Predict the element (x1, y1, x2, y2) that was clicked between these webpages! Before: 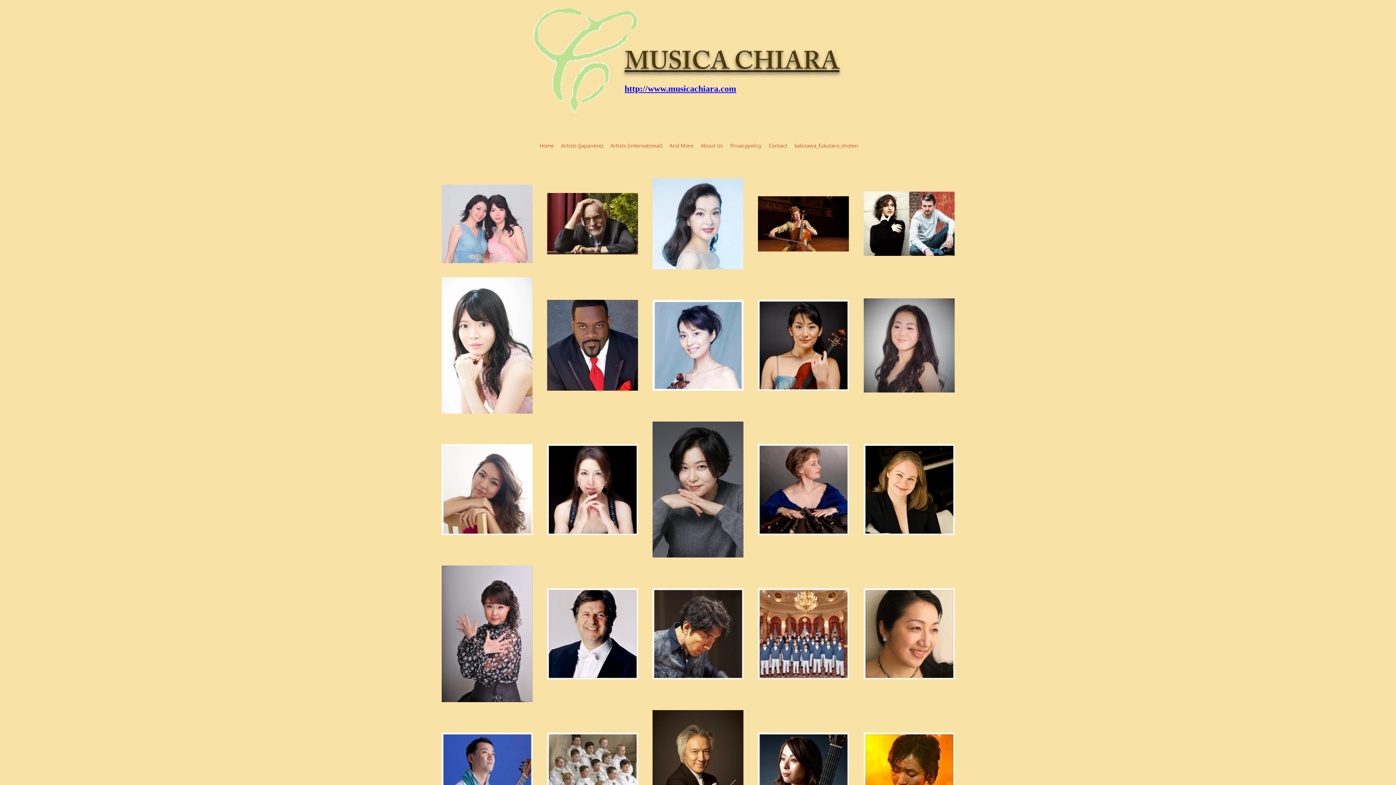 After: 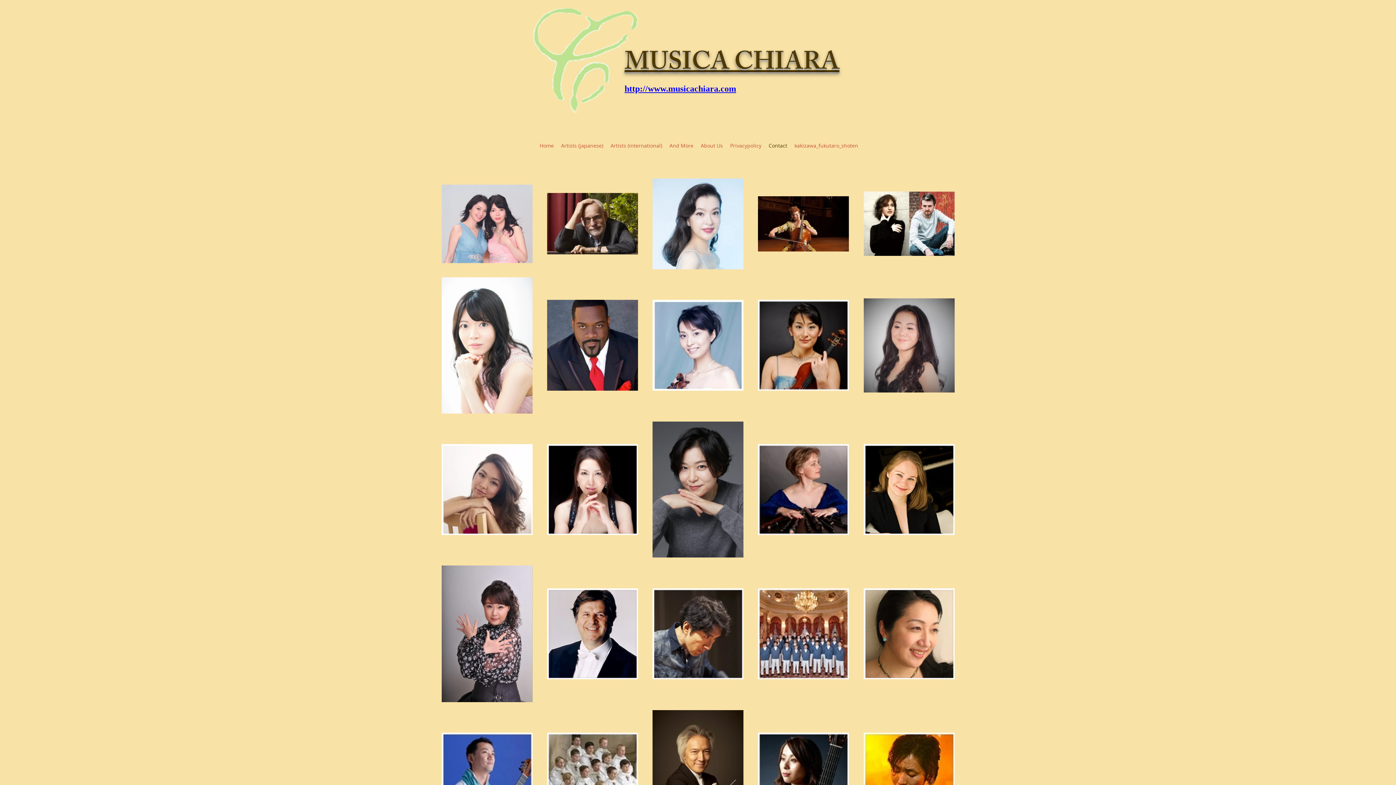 Action: label: Contact bbox: (765, 120, 791, 171)